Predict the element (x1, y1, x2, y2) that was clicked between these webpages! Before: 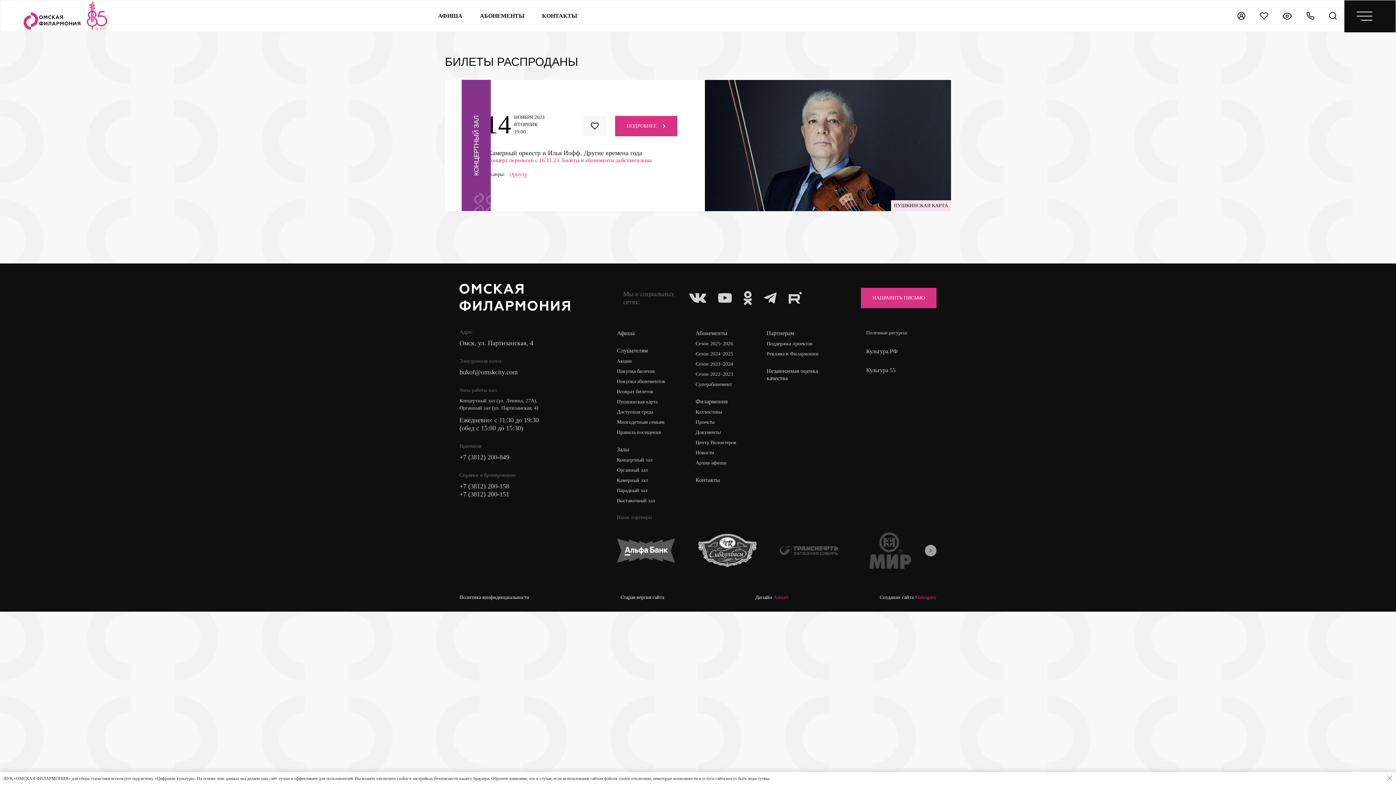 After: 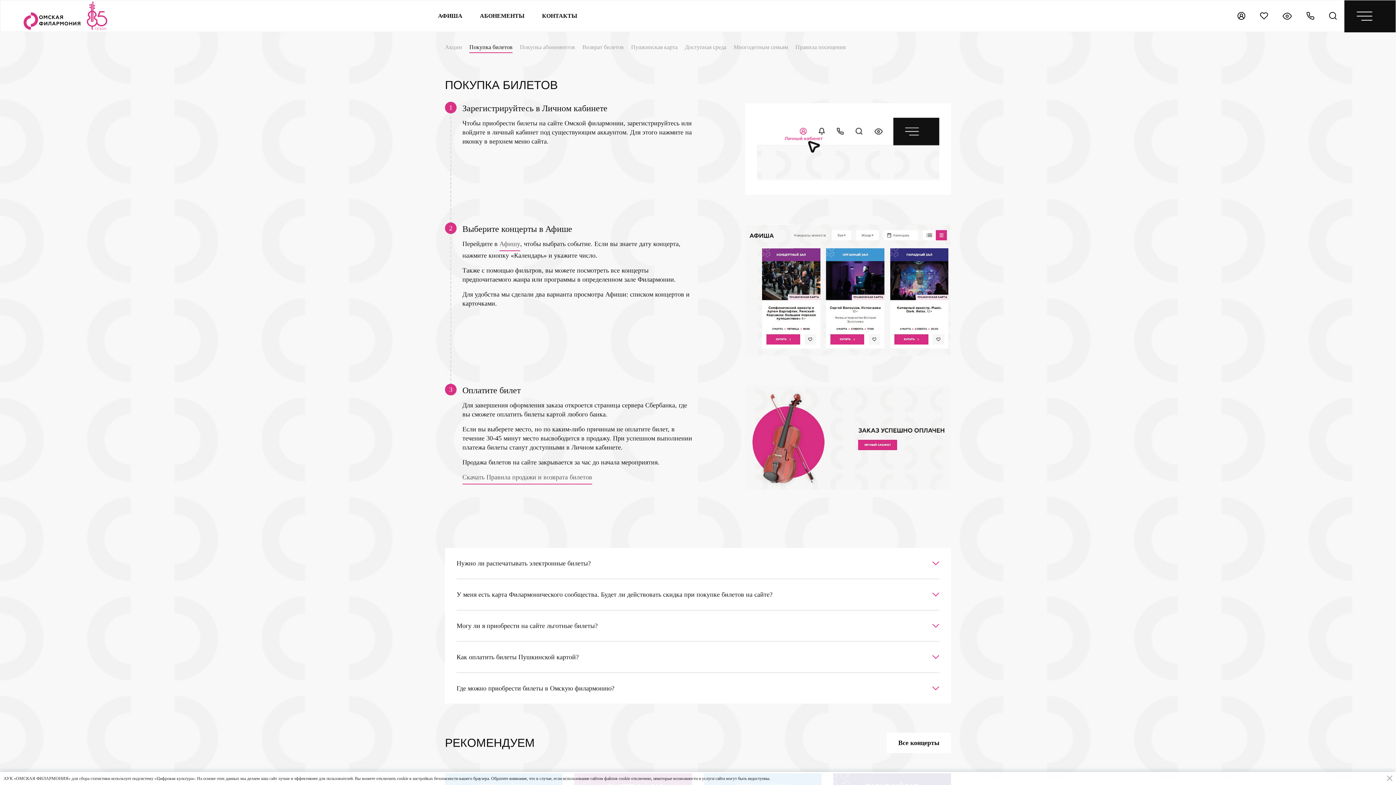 Action: bbox: (617, 347, 669, 354) label: Слушателям